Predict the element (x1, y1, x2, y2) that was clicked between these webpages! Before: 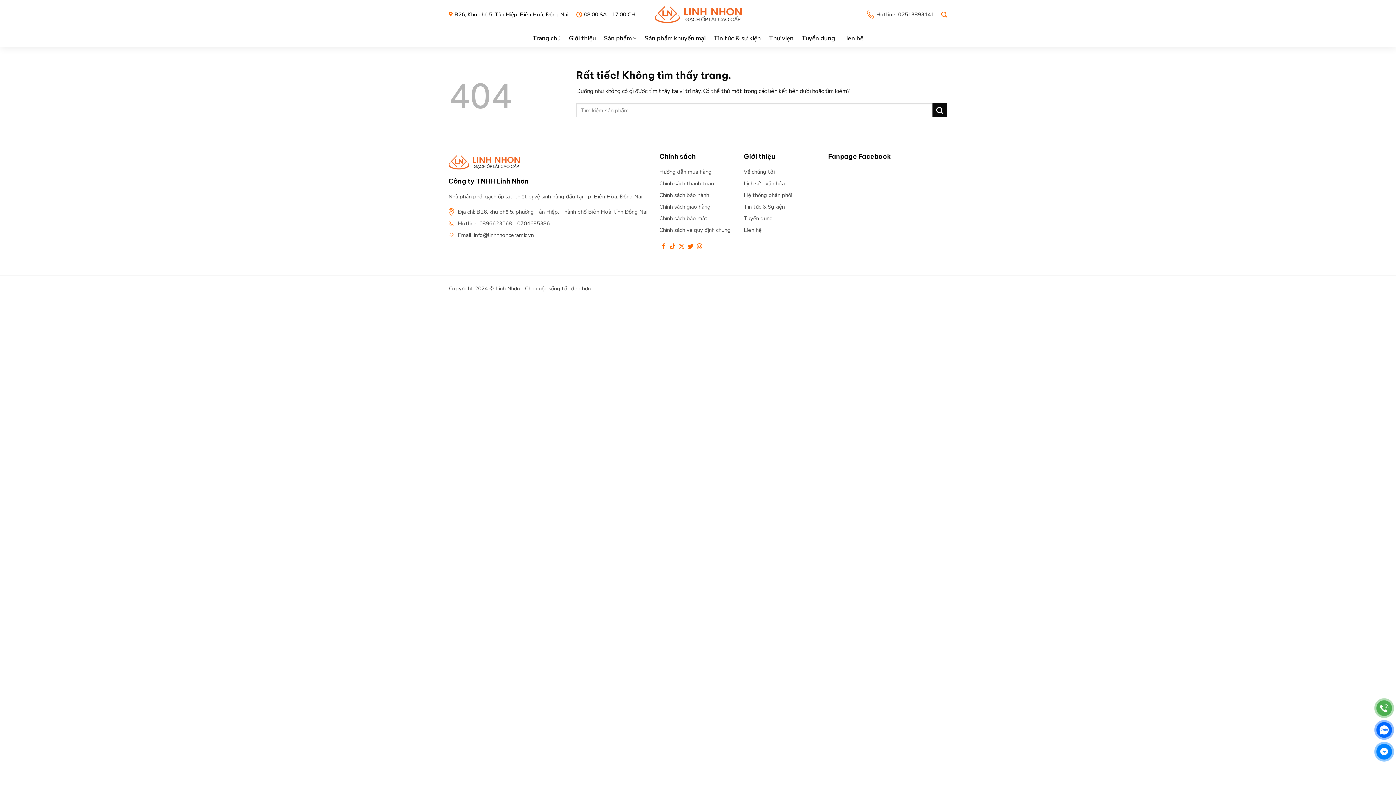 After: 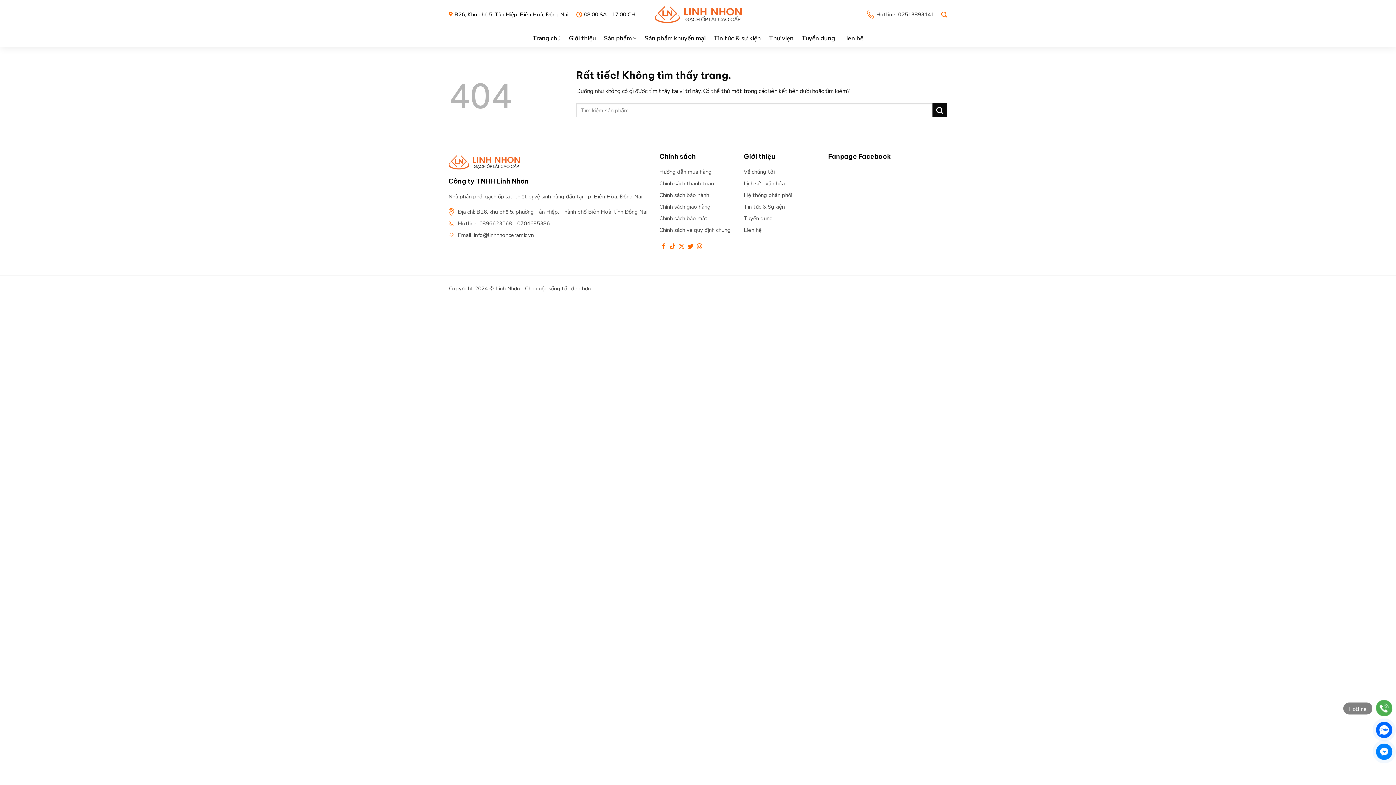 Action: bbox: (1376, 700, 1392, 716)